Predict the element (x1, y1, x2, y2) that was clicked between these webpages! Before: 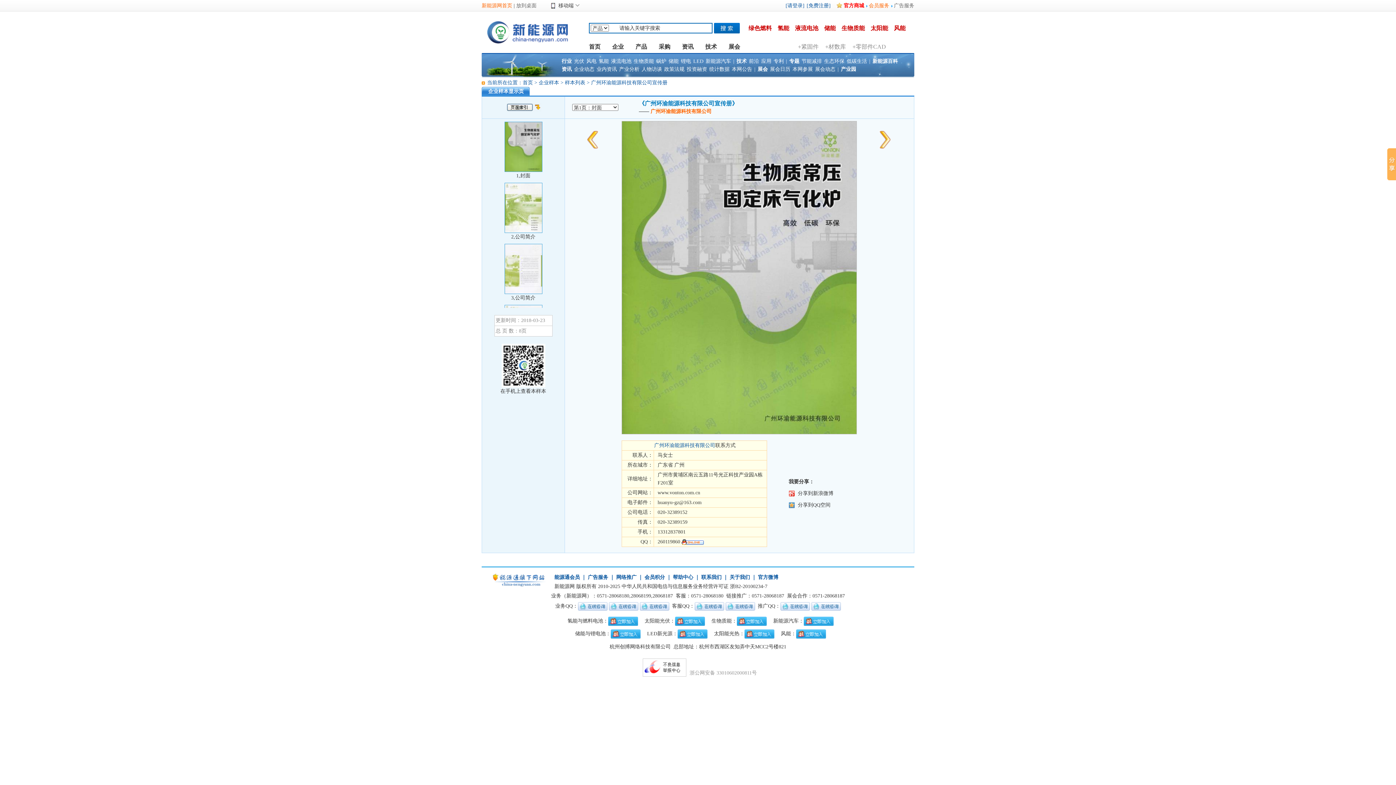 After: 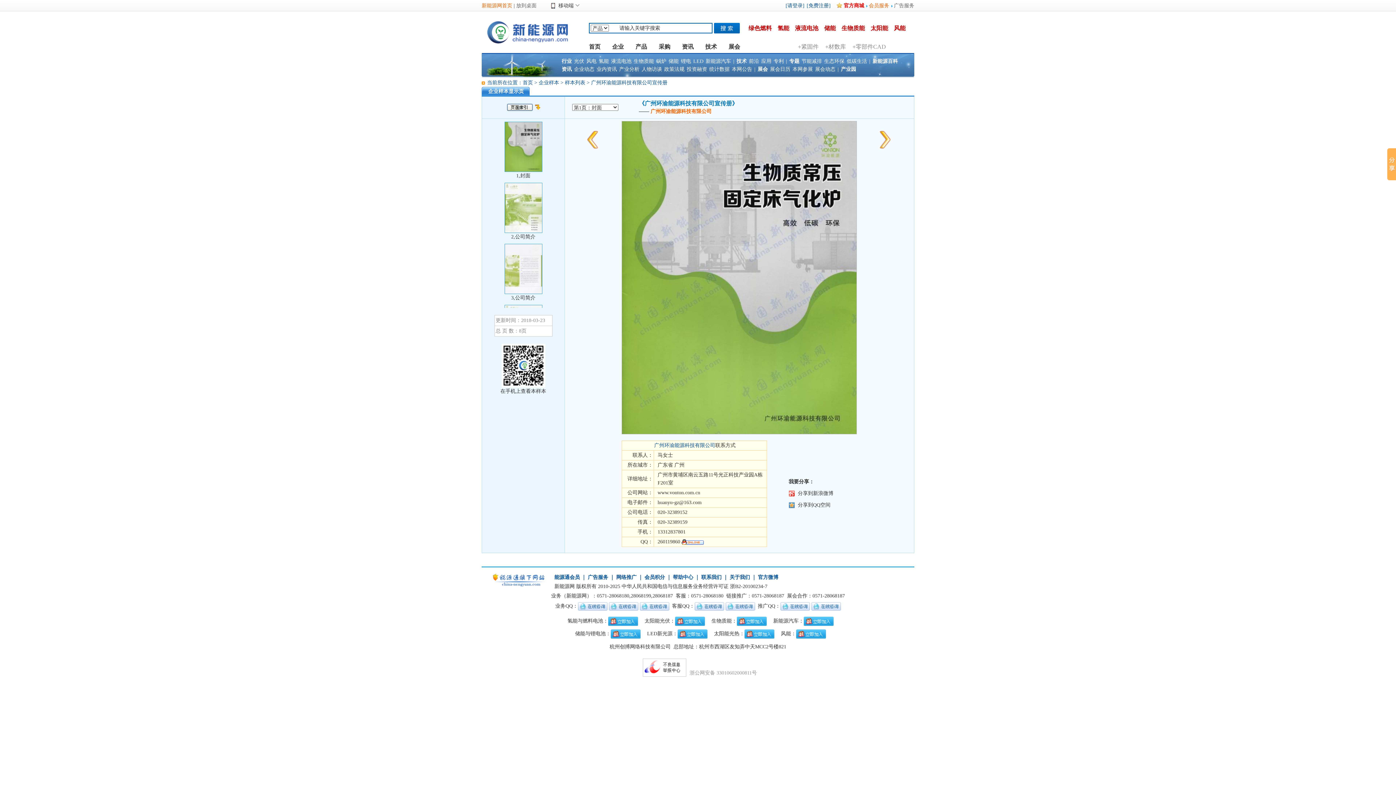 Action: bbox: (504, 167, 542, 173)